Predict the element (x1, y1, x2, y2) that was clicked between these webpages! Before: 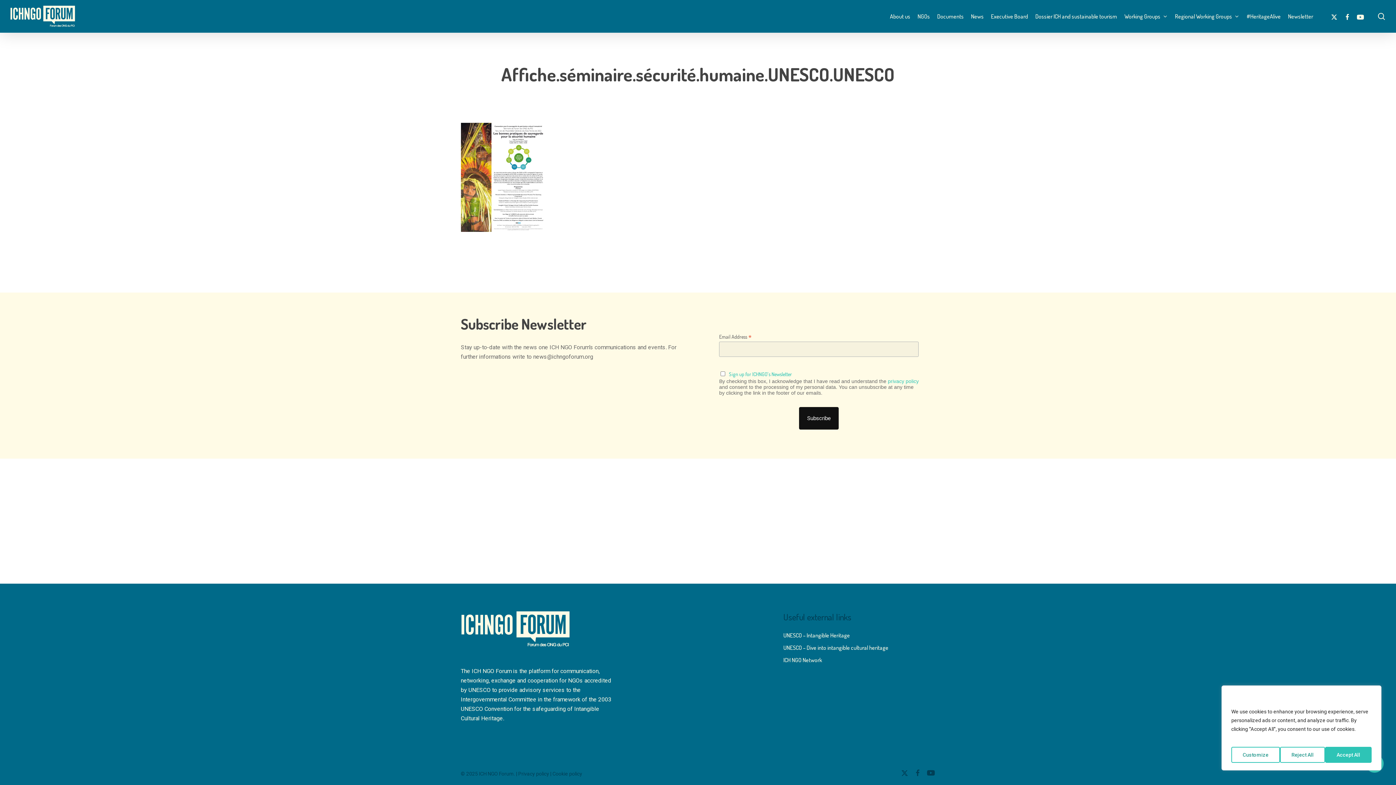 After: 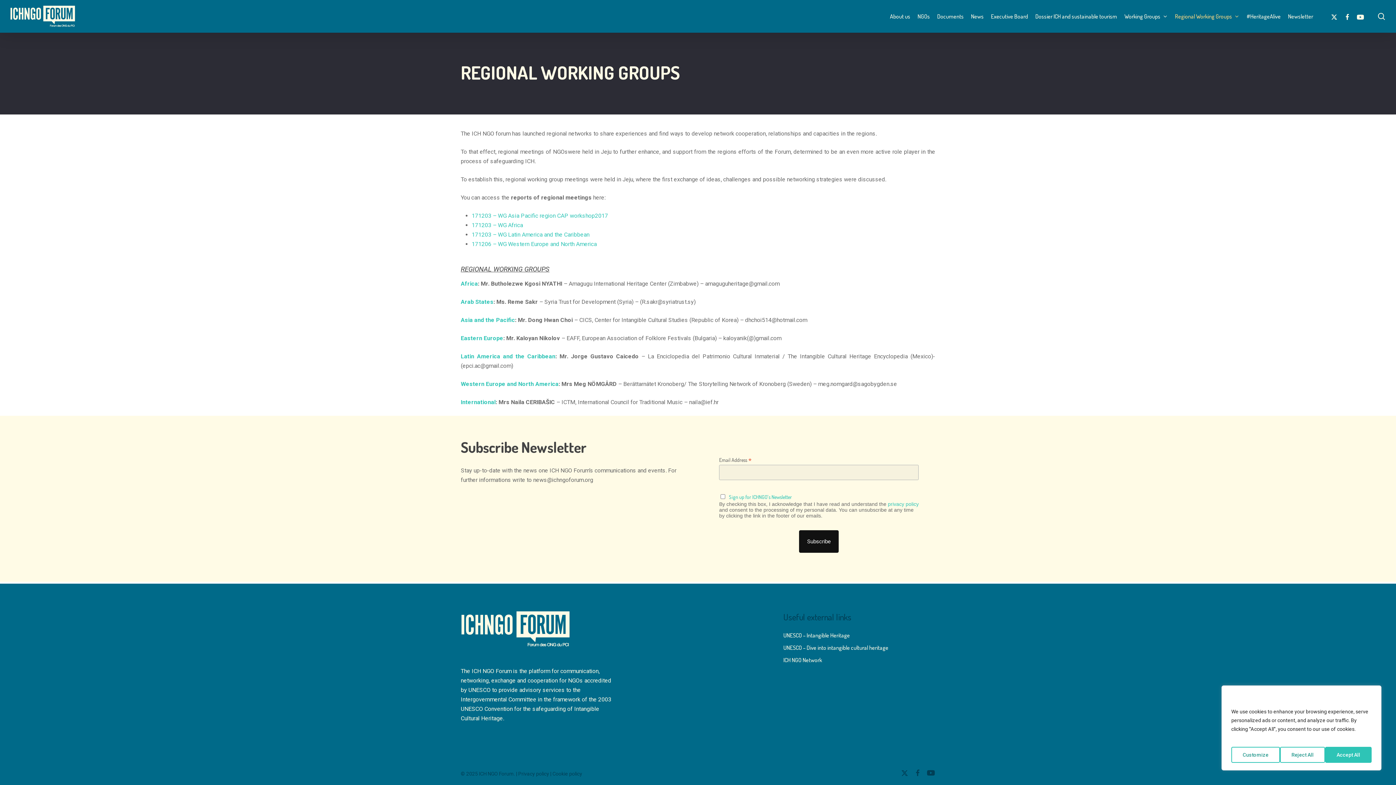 Action: label: Regional Working Groups bbox: (1171, 12, 1243, 20)